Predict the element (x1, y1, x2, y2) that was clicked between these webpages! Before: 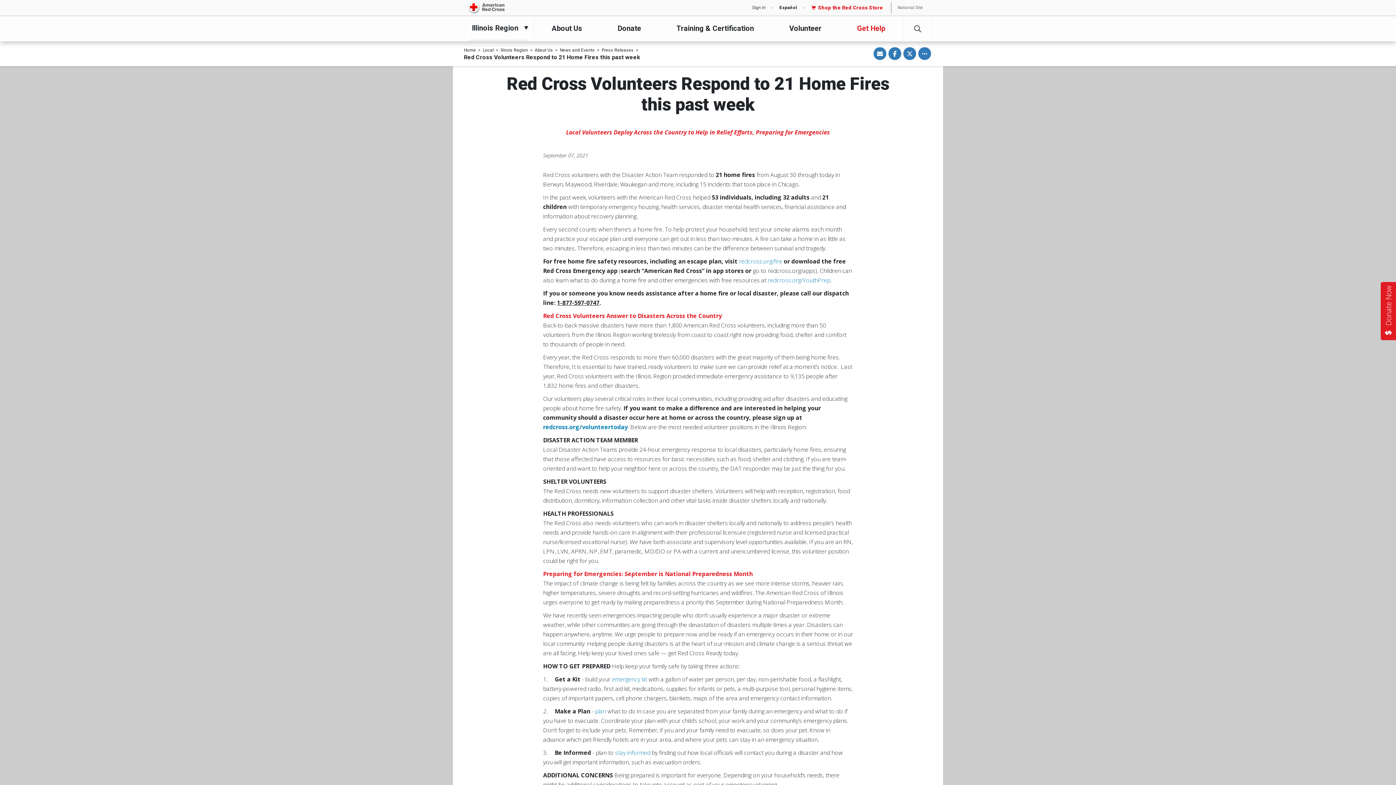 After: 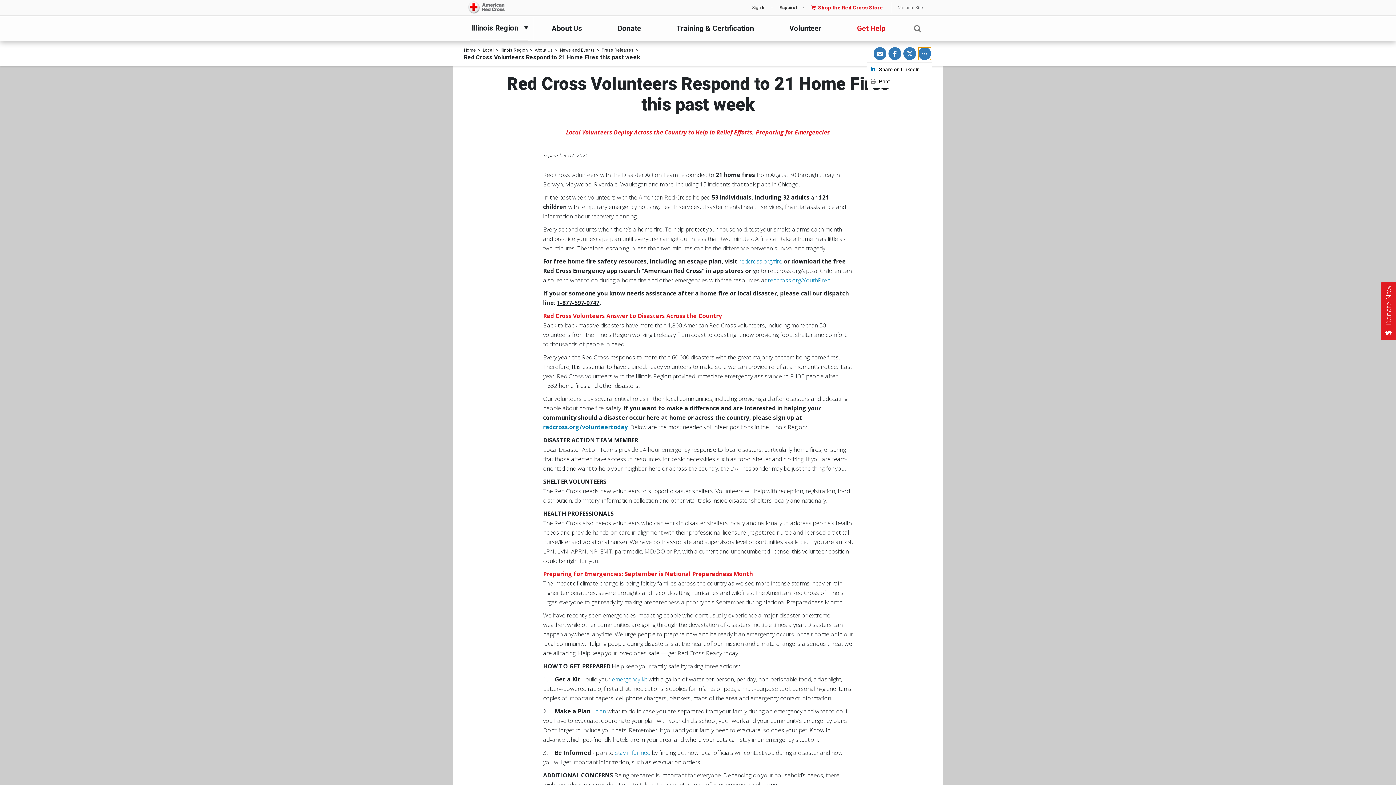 Action: label: Toggle other share options bbox: (918, 47, 931, 60)